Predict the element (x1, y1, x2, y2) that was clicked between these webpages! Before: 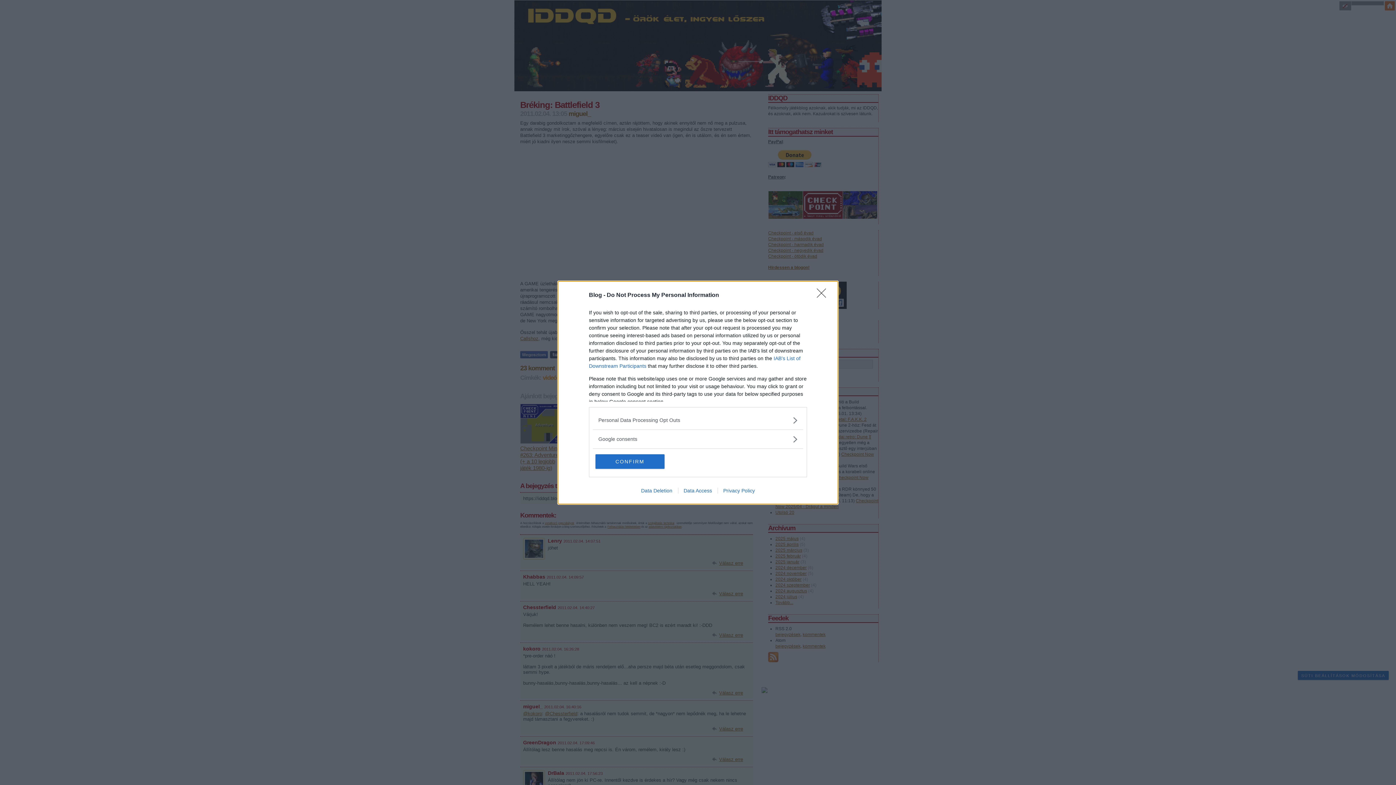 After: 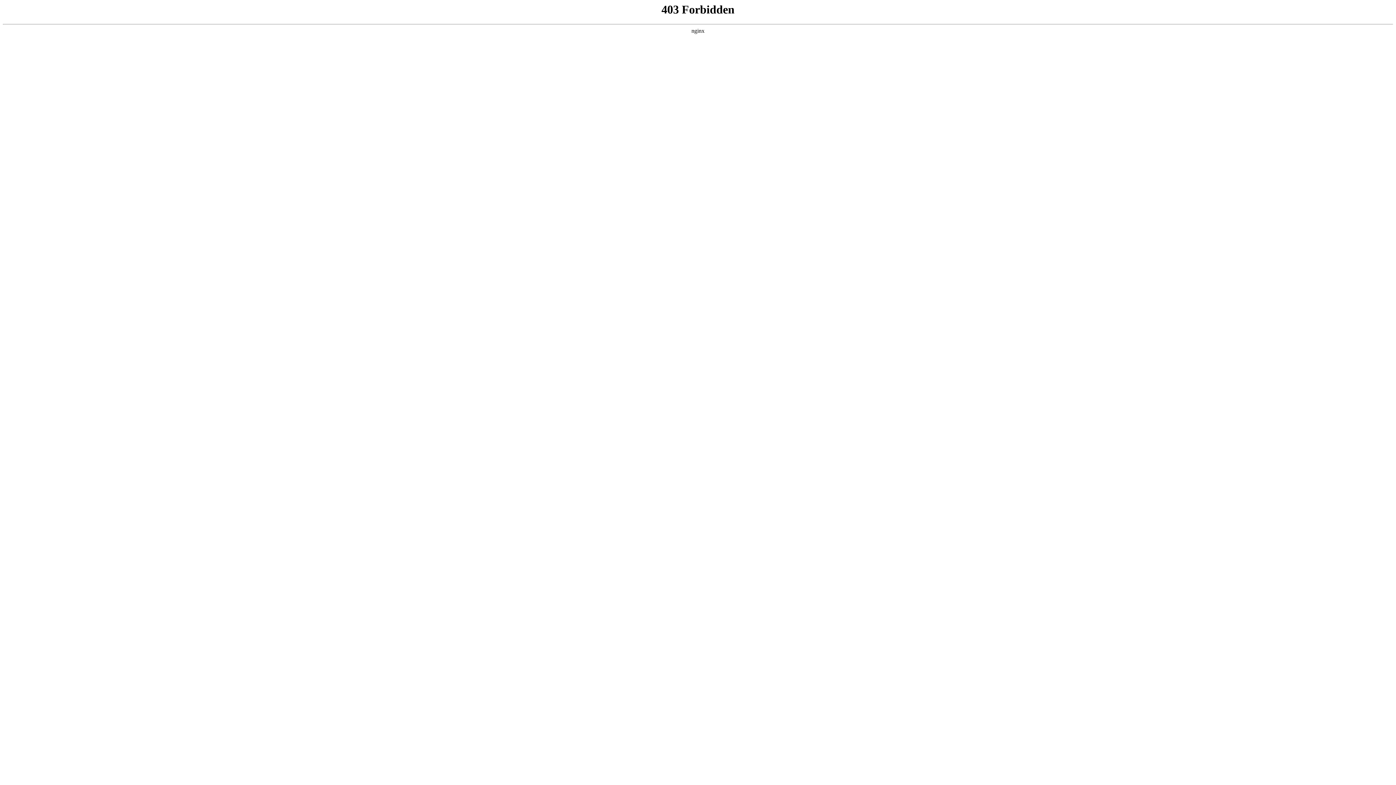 Action: label: Privacy Policy bbox: (717, 487, 760, 493)